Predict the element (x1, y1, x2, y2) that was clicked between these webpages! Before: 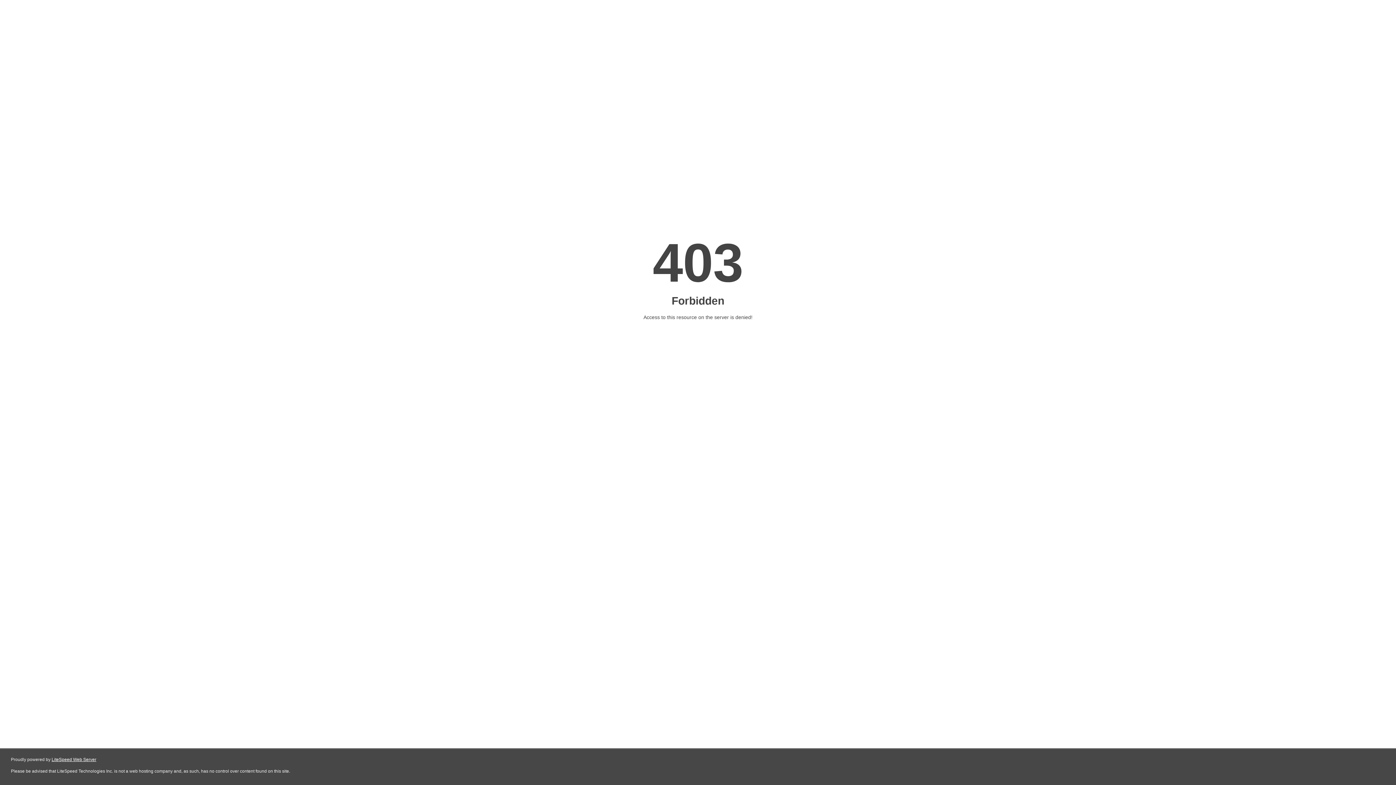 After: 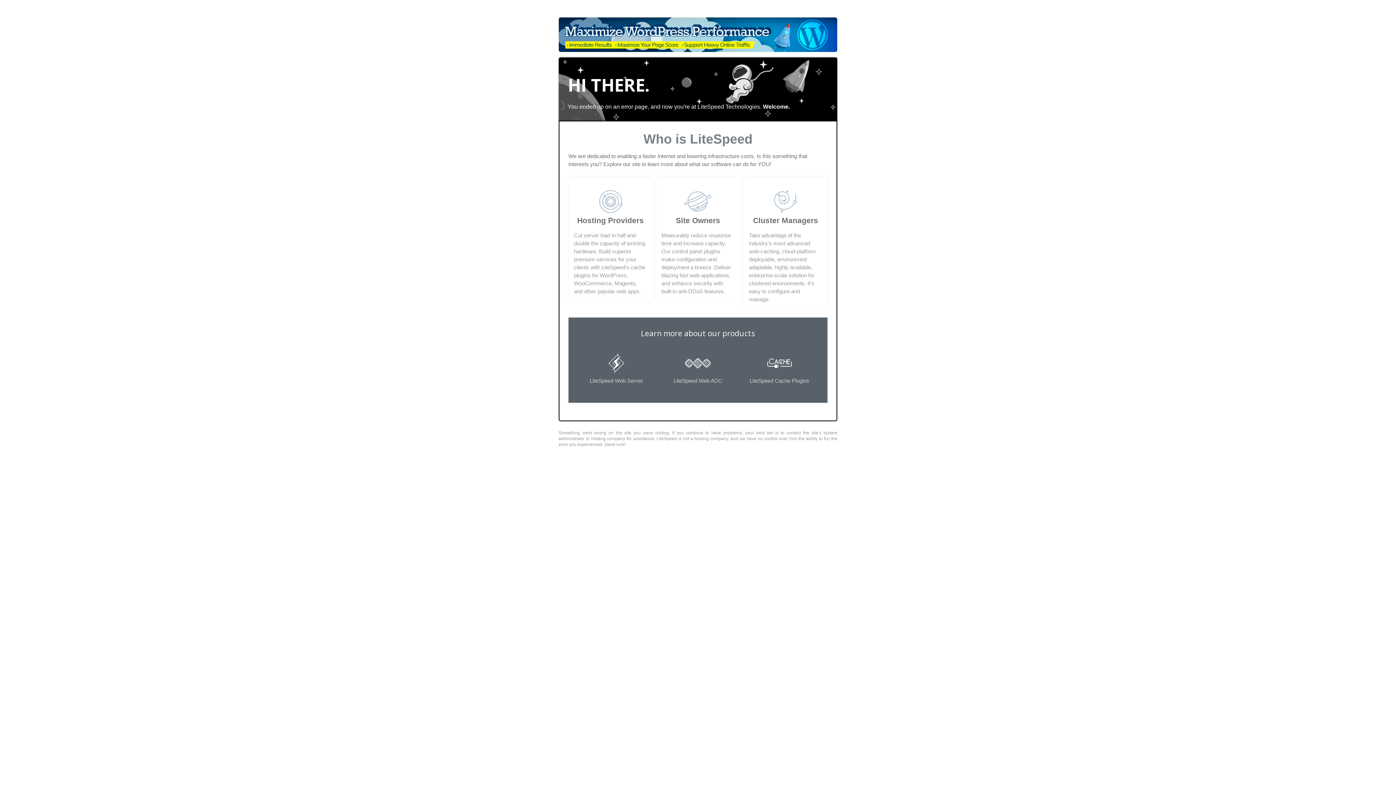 Action: bbox: (51, 757, 96, 762) label: LiteSpeed Web Server